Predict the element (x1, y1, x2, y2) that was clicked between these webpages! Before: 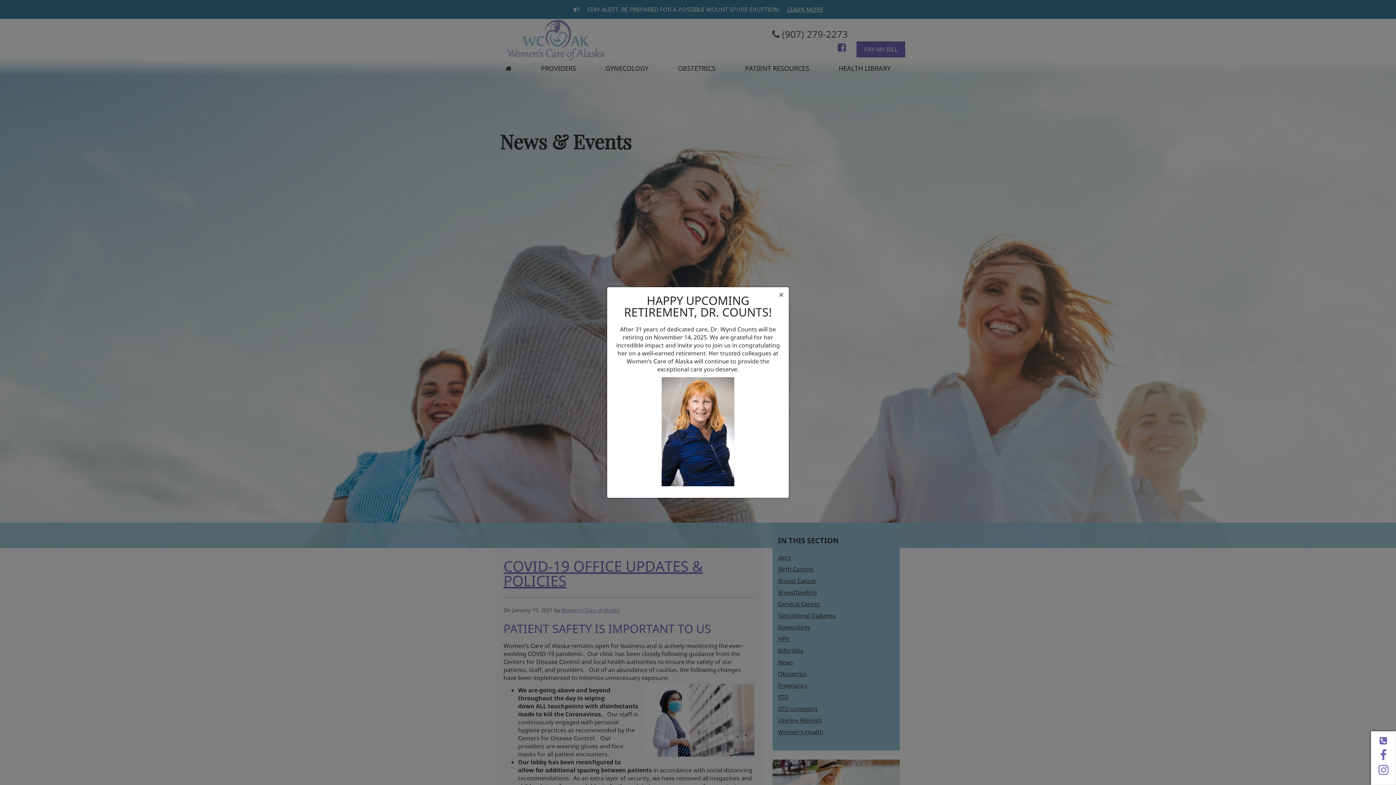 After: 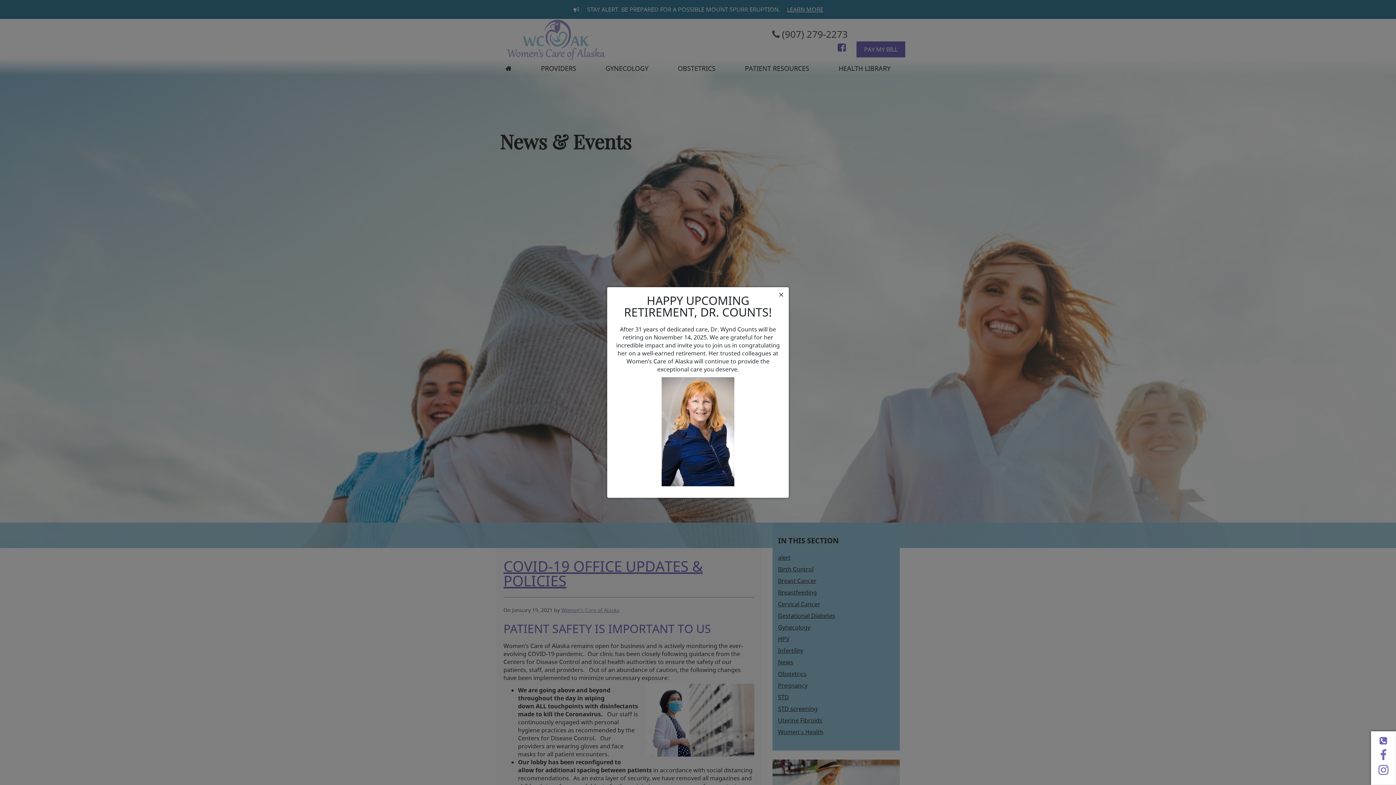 Action: label: FACEBOOK bbox: (1376, 749, 1391, 761)